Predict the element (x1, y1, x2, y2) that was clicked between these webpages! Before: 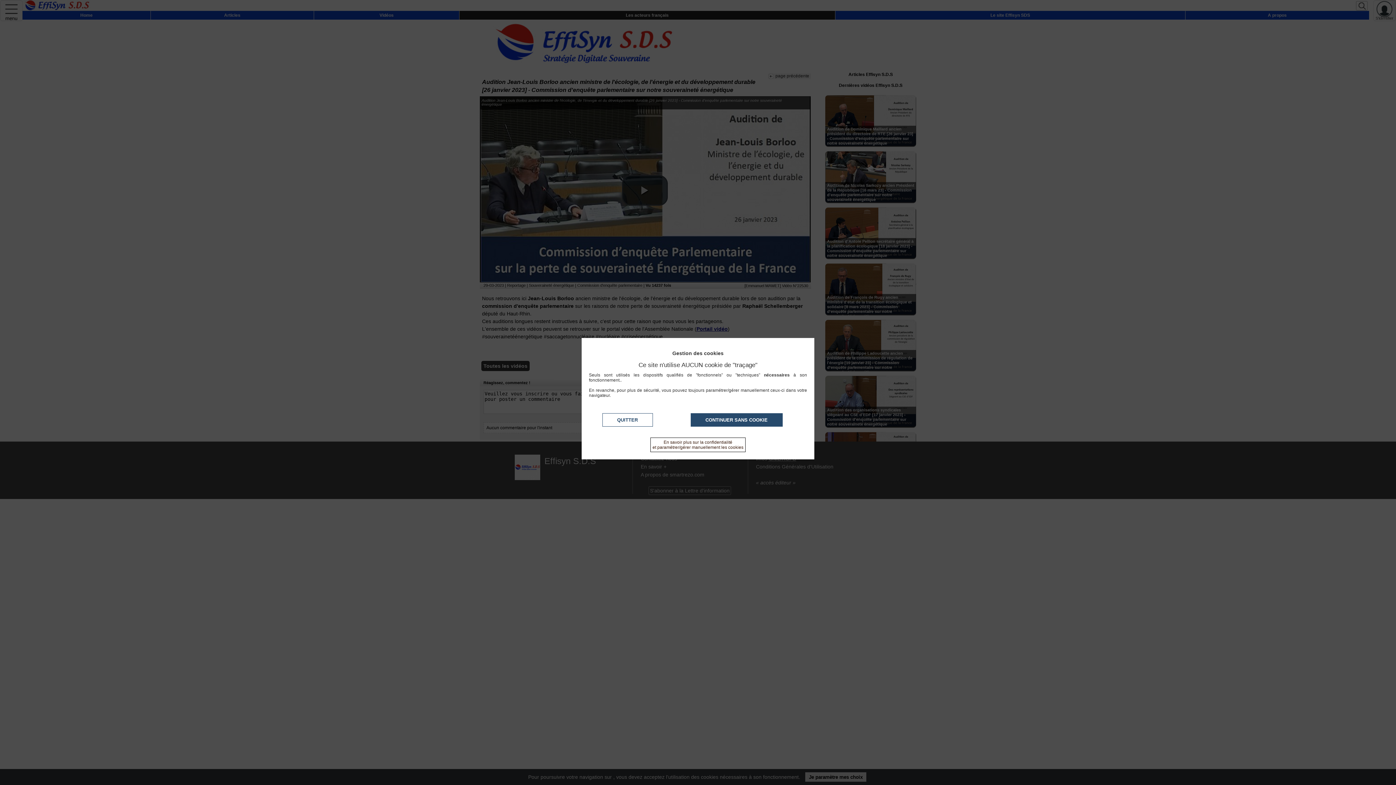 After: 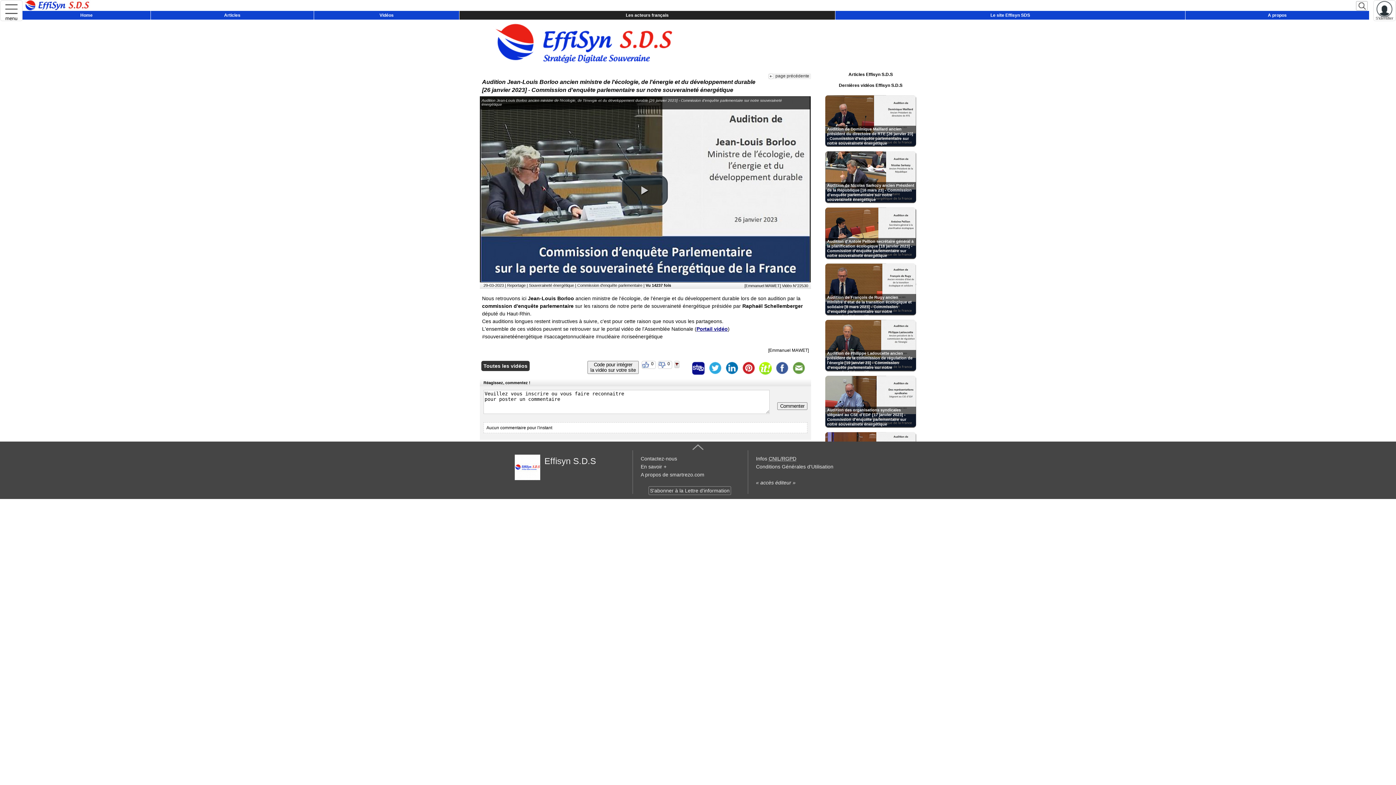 Action: label: CONTINUER SANS COOKIE bbox: (690, 413, 782, 426)